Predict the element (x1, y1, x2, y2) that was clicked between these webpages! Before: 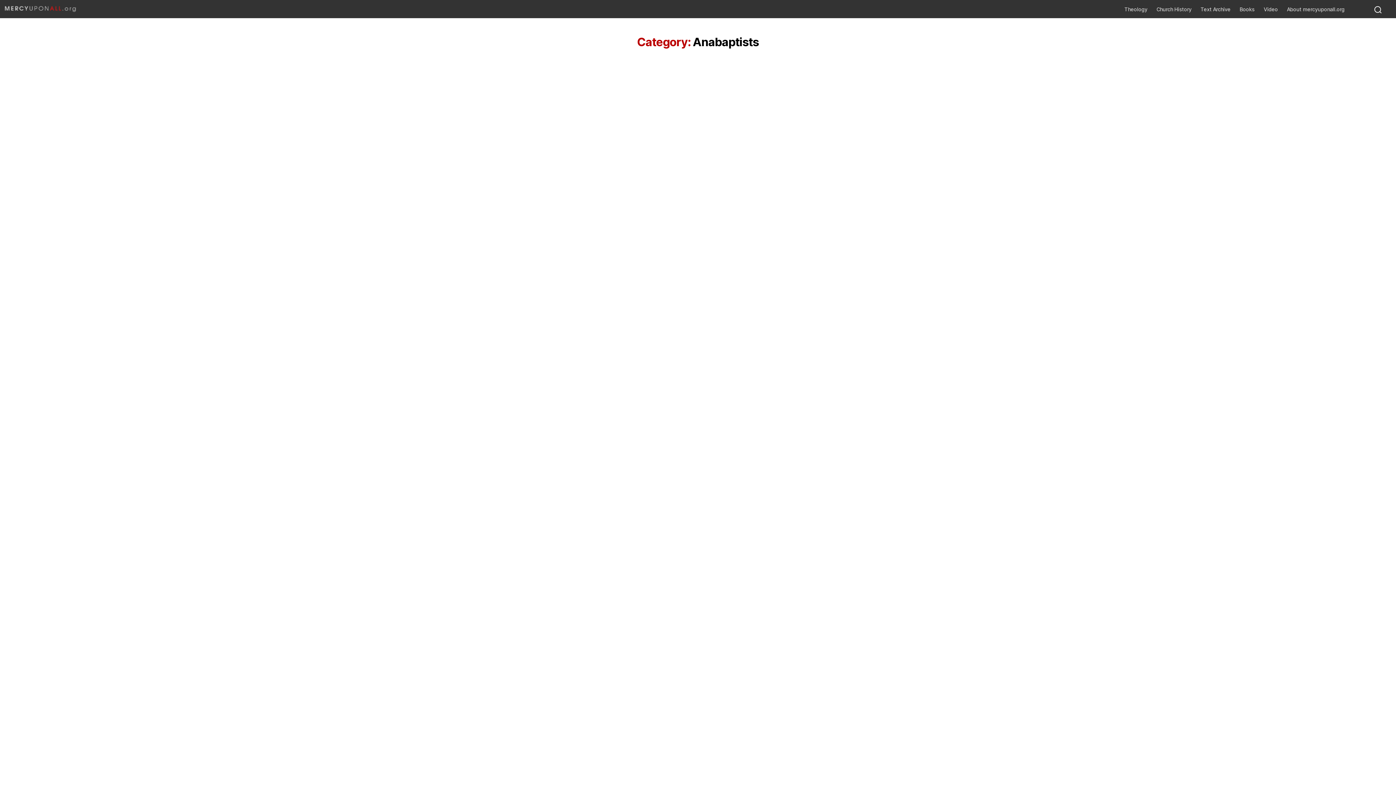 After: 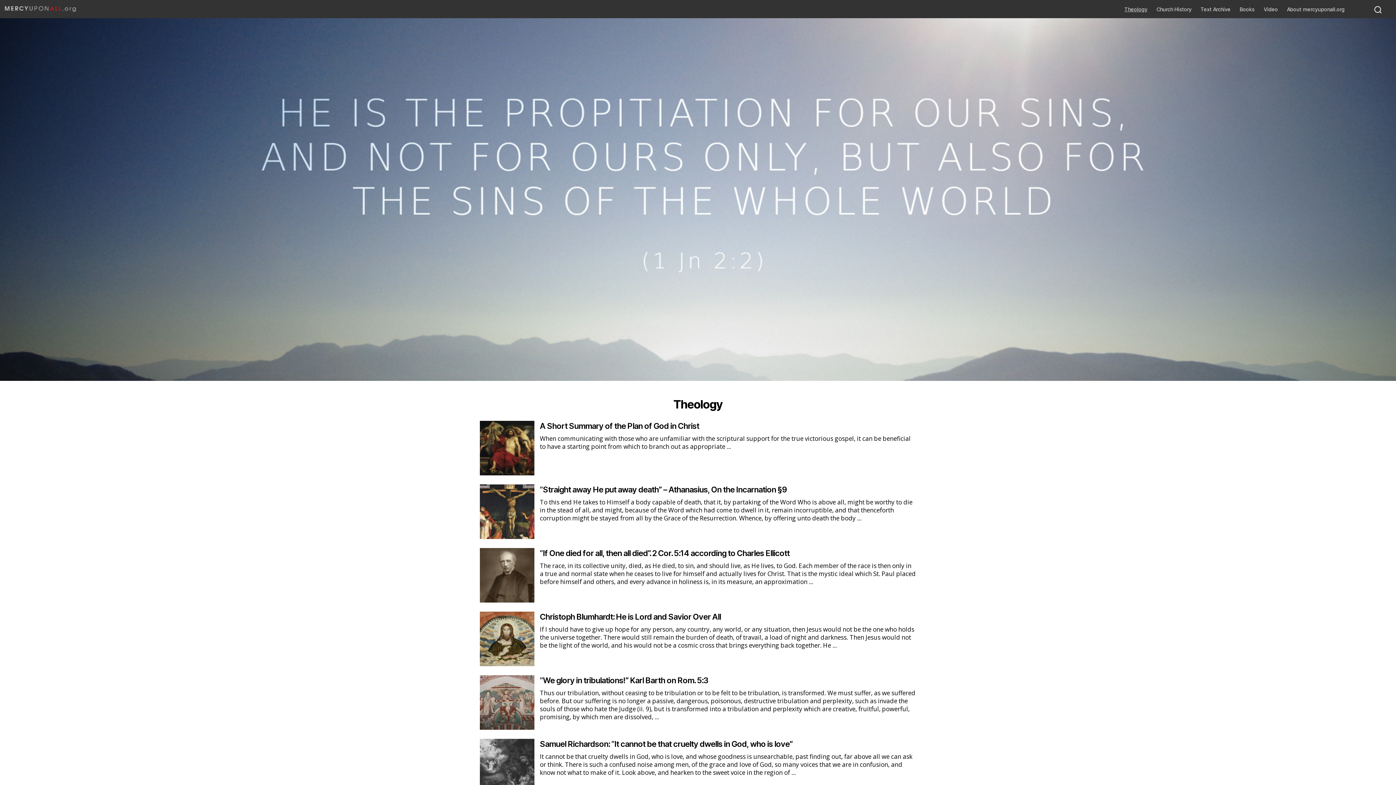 Action: bbox: (1124, 6, 1147, 12) label: Theology